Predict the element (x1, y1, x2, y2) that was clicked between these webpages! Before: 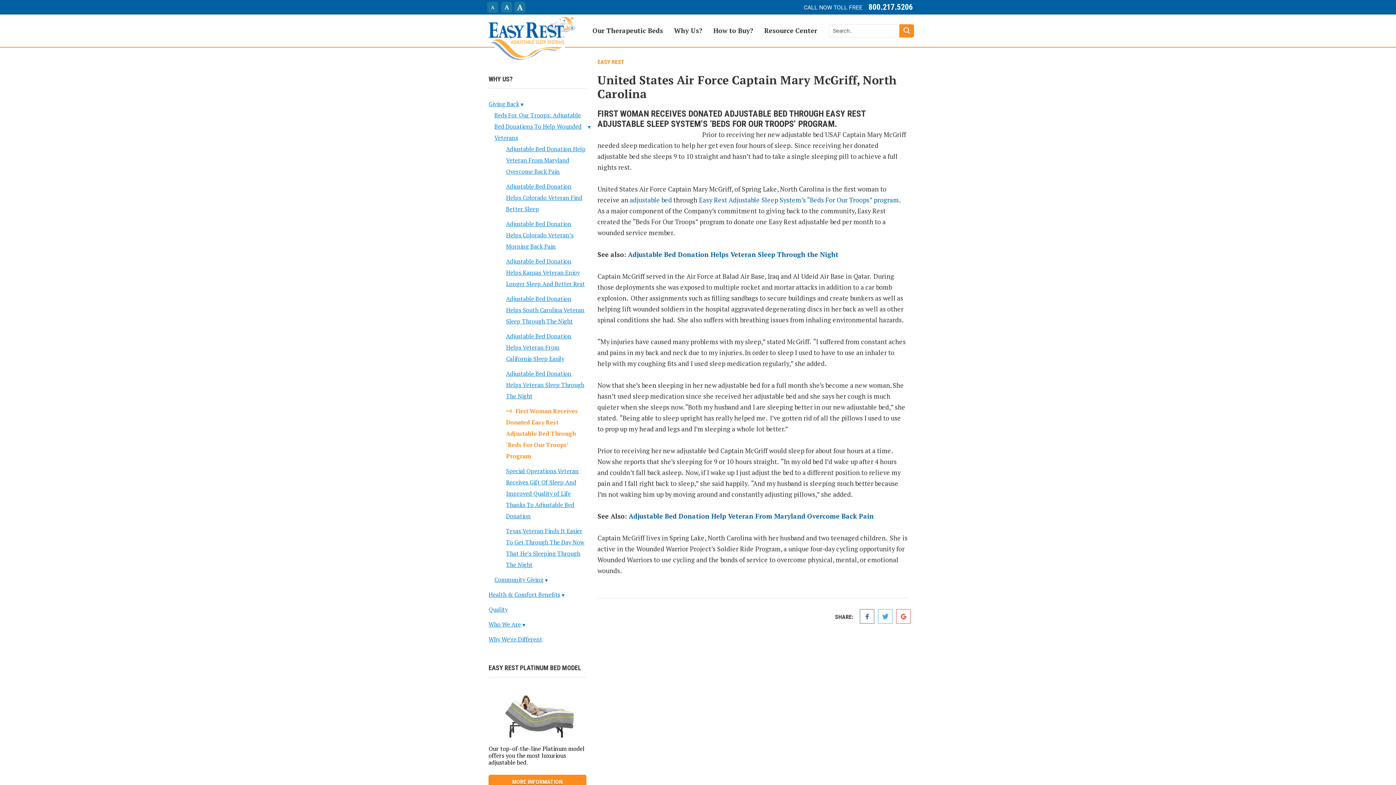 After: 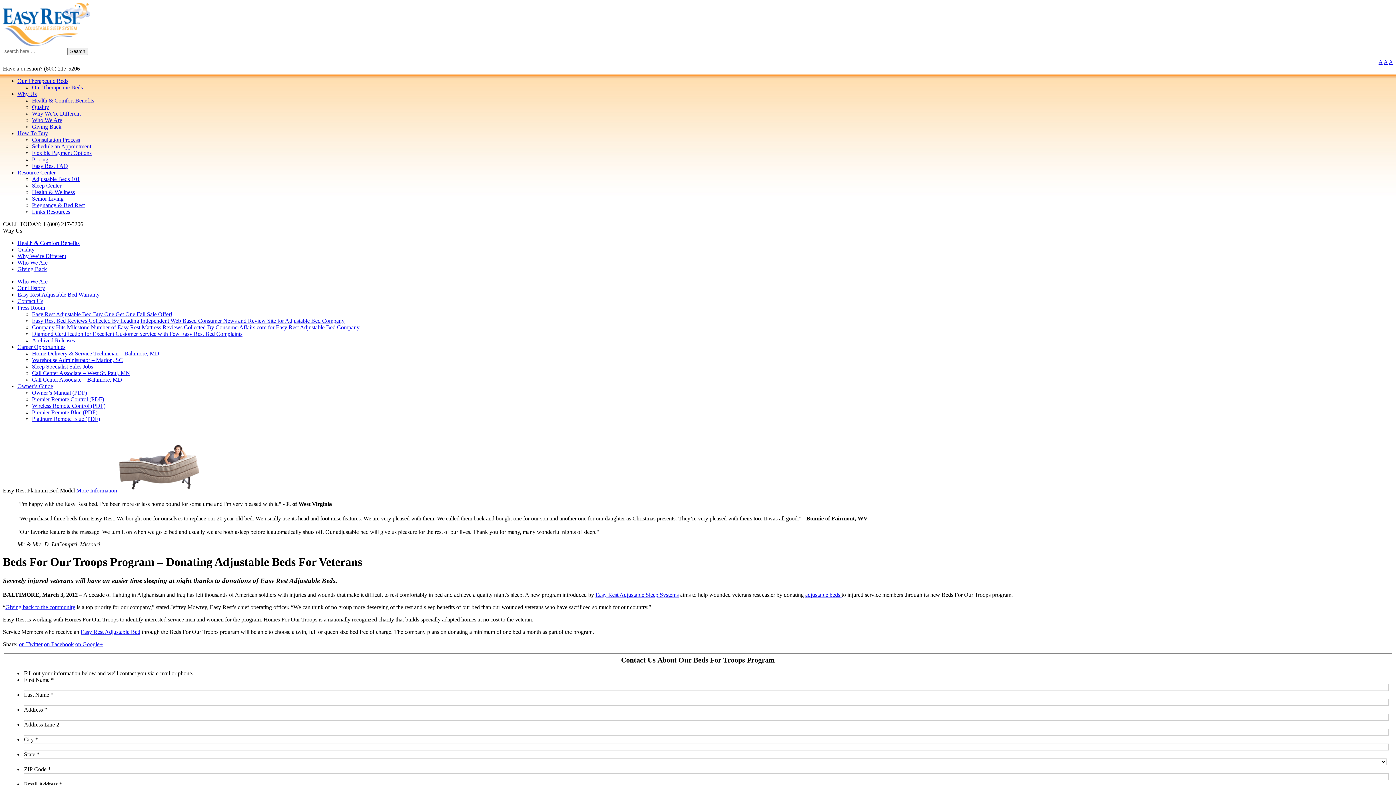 Action: label: Easy Rest Adjustable Sleep System’s “Beds For Our Troops” program bbox: (699, 195, 899, 204)